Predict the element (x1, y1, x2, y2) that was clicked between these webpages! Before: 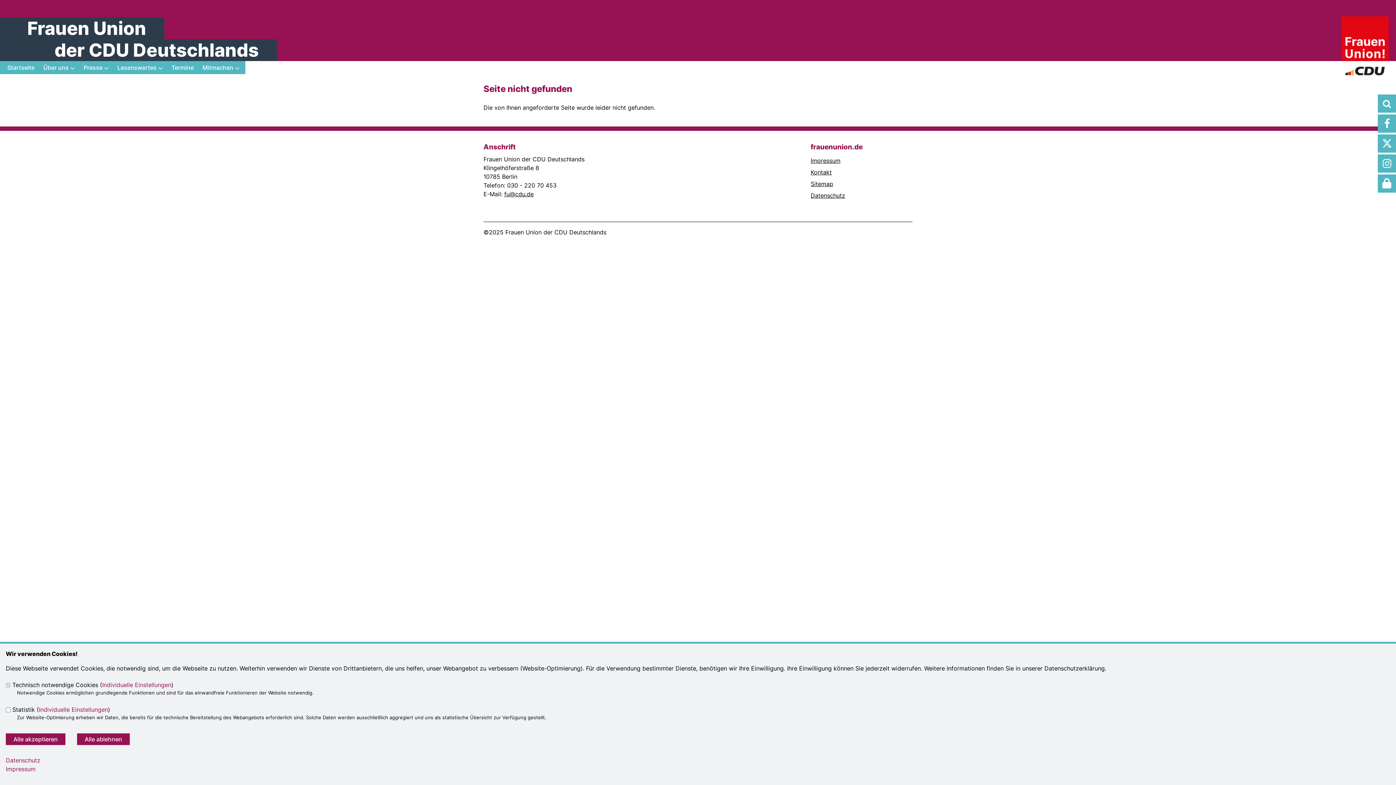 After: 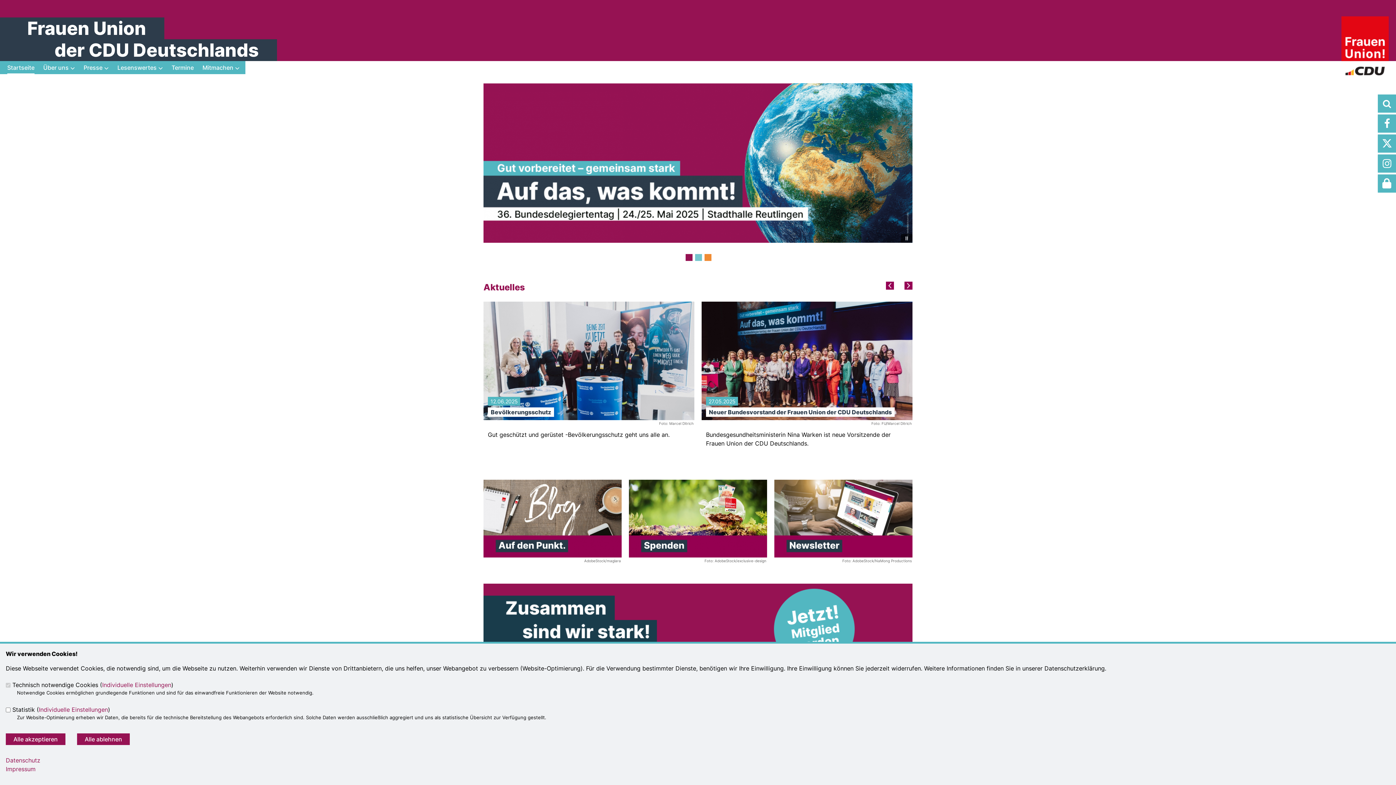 Action: bbox: (1341, 17, 1389, 24)